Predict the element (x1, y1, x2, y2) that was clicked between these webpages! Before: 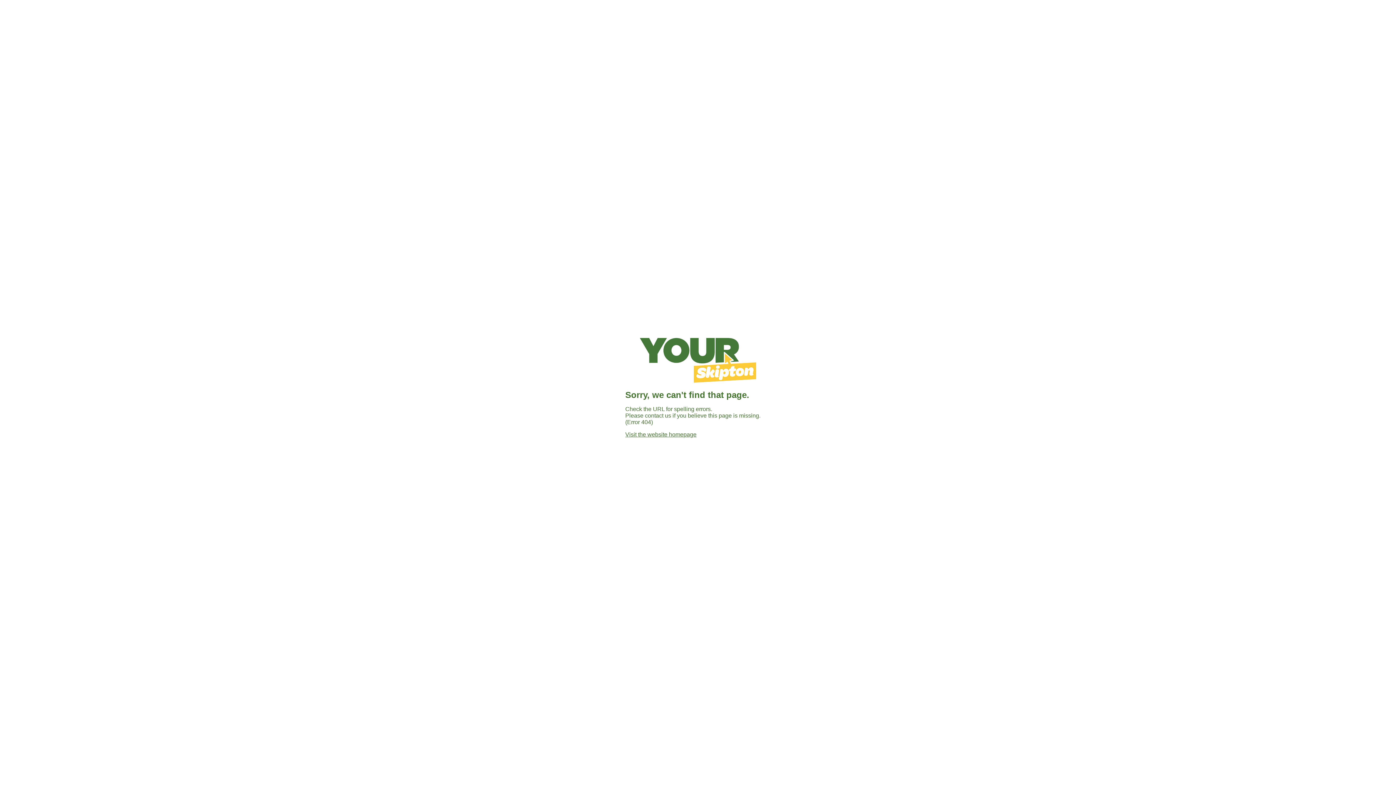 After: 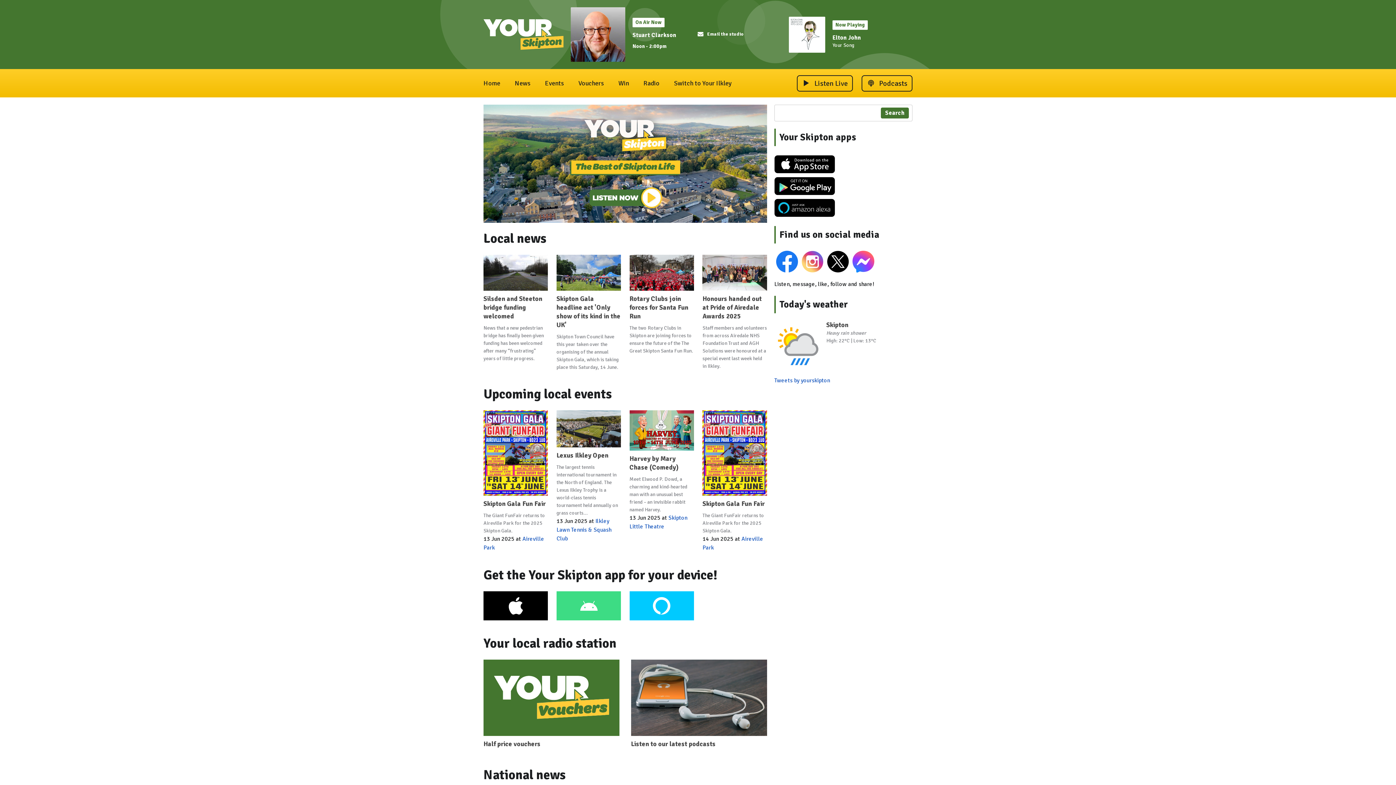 Action: bbox: (640, 377, 756, 383)